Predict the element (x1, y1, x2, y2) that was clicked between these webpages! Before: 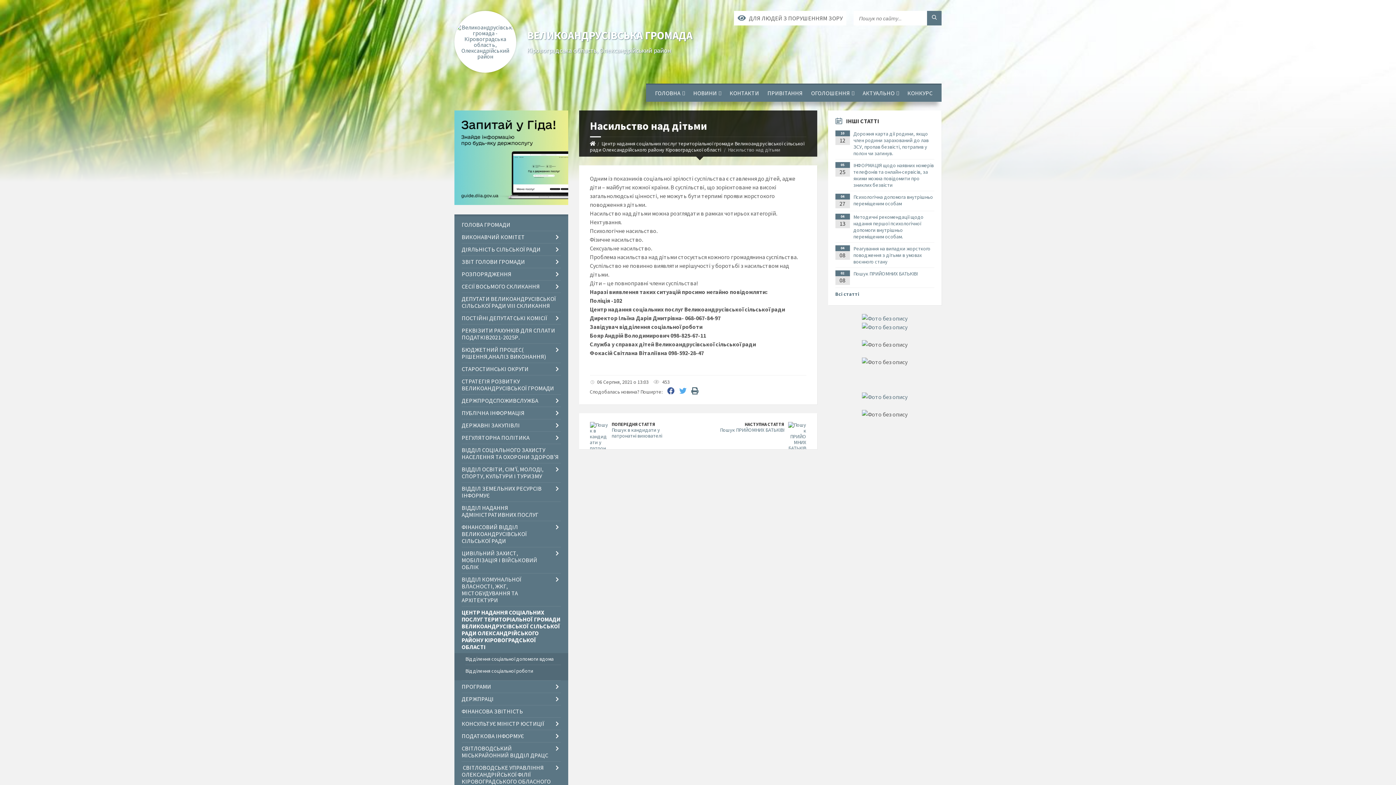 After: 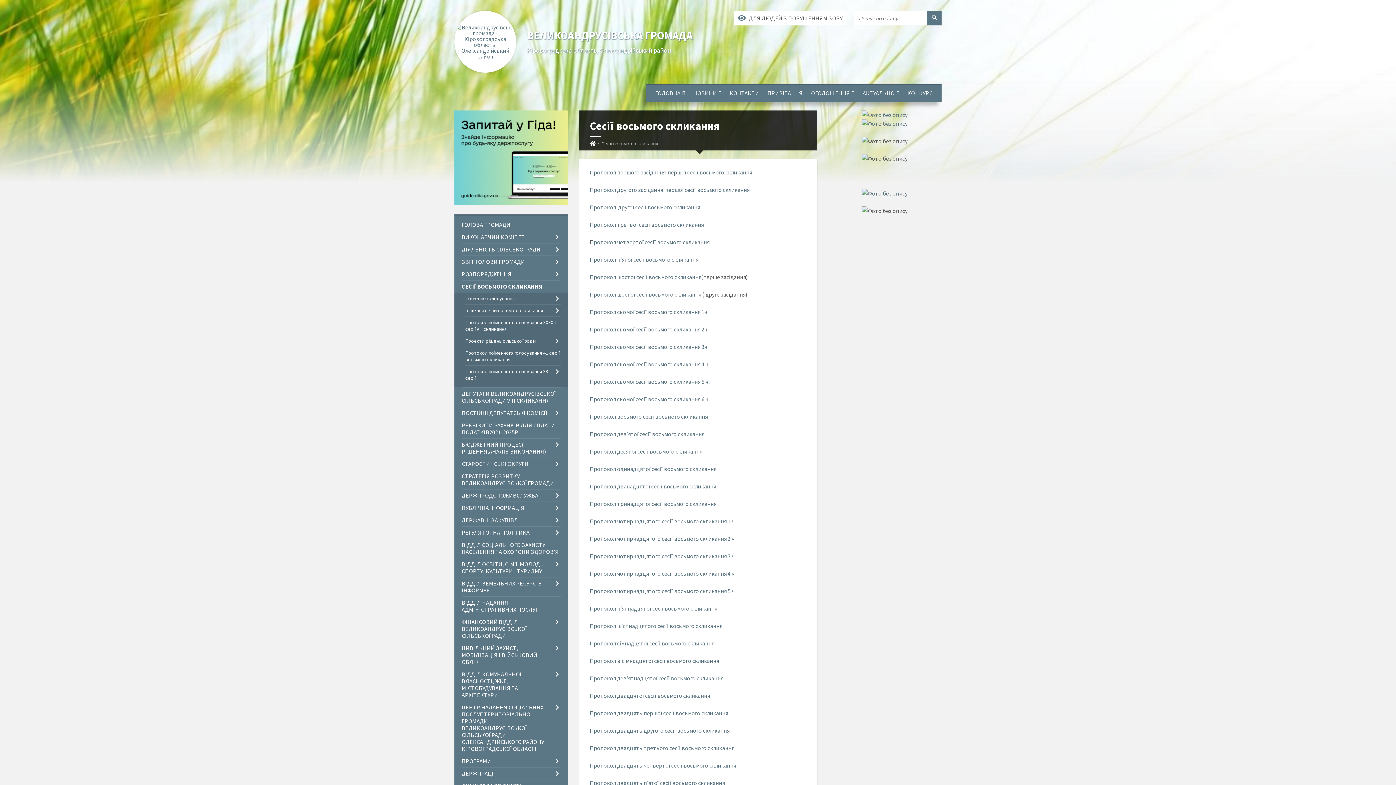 Action: bbox: (461, 280, 560, 292) label: СЕСІЇ ВОСЬМОГО СКЛИКАННЯ